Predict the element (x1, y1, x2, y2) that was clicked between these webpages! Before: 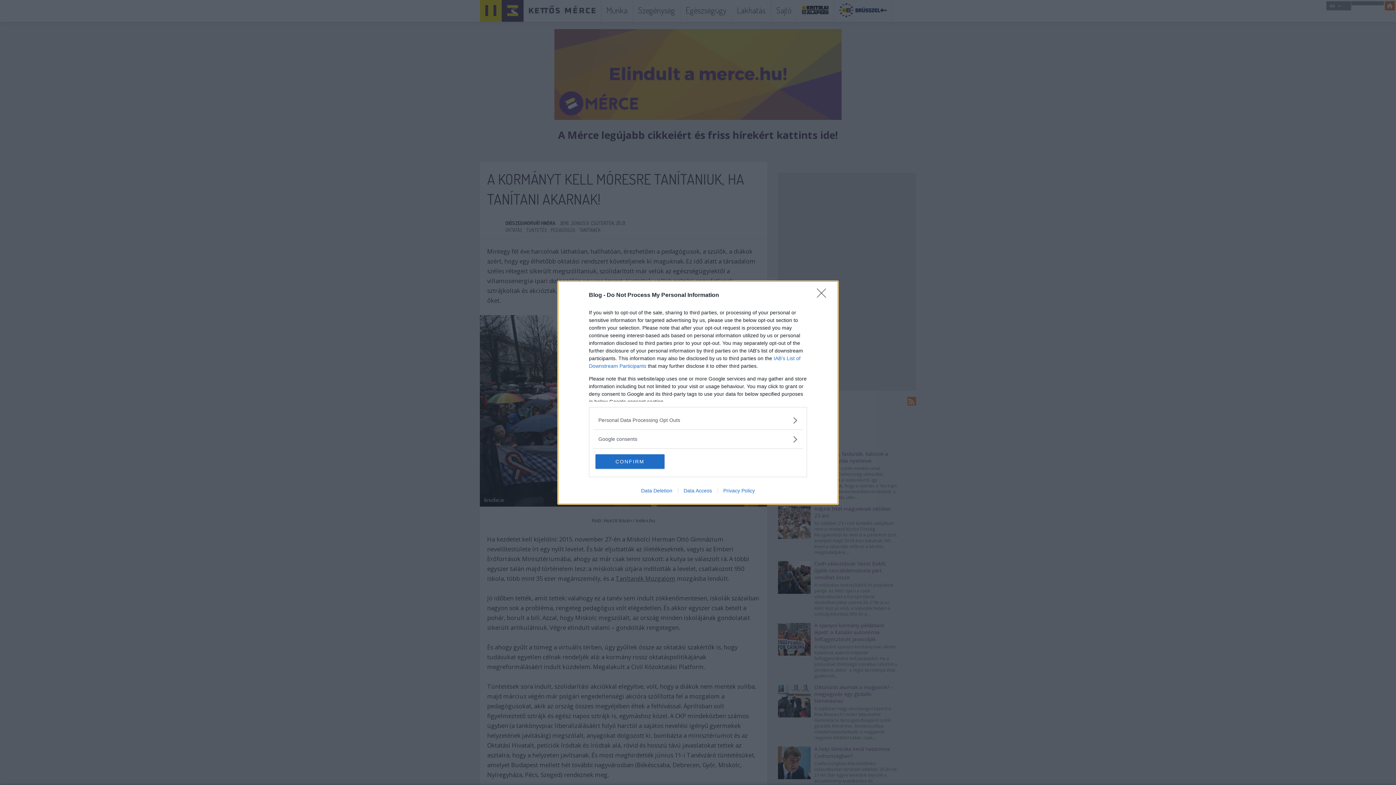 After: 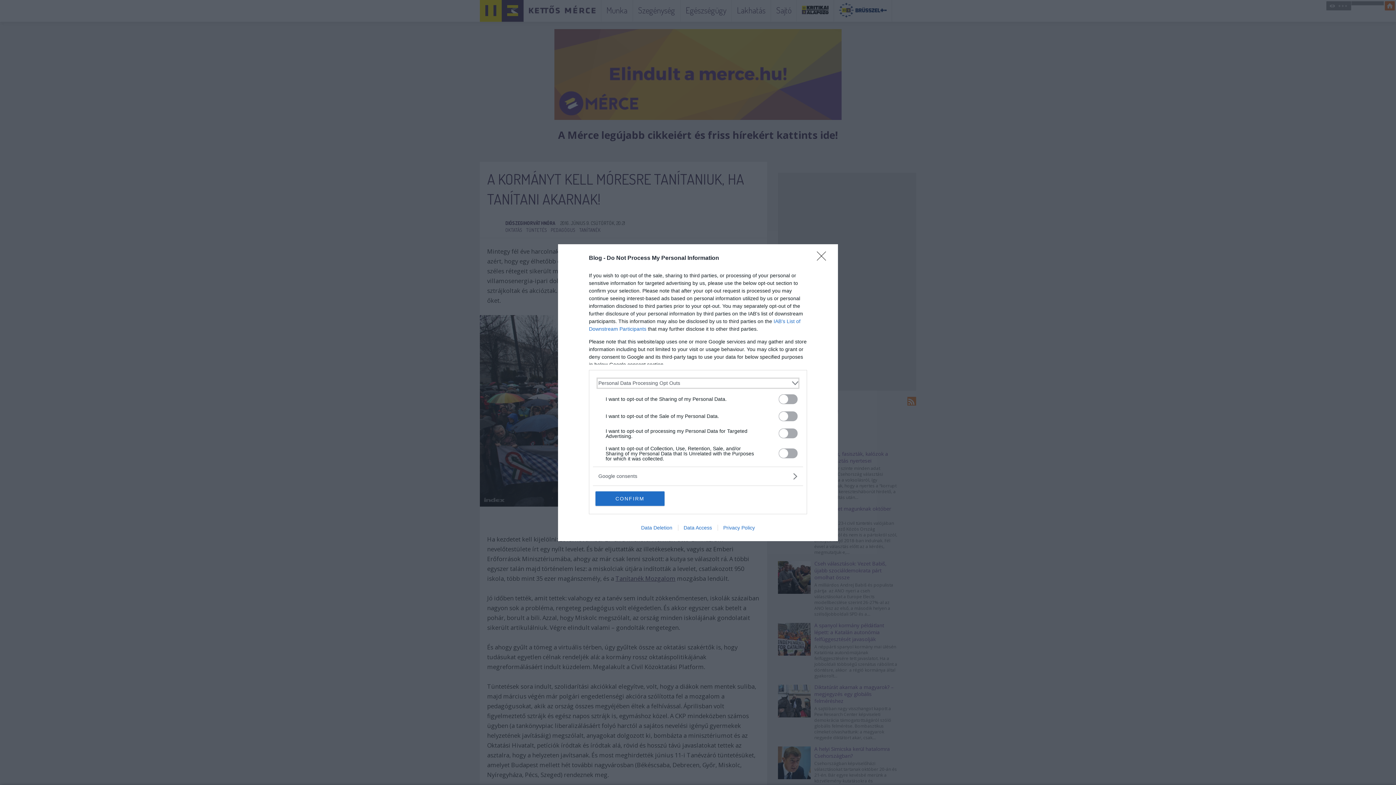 Action: bbox: (598, 416, 797, 424) label: Opt-Outs